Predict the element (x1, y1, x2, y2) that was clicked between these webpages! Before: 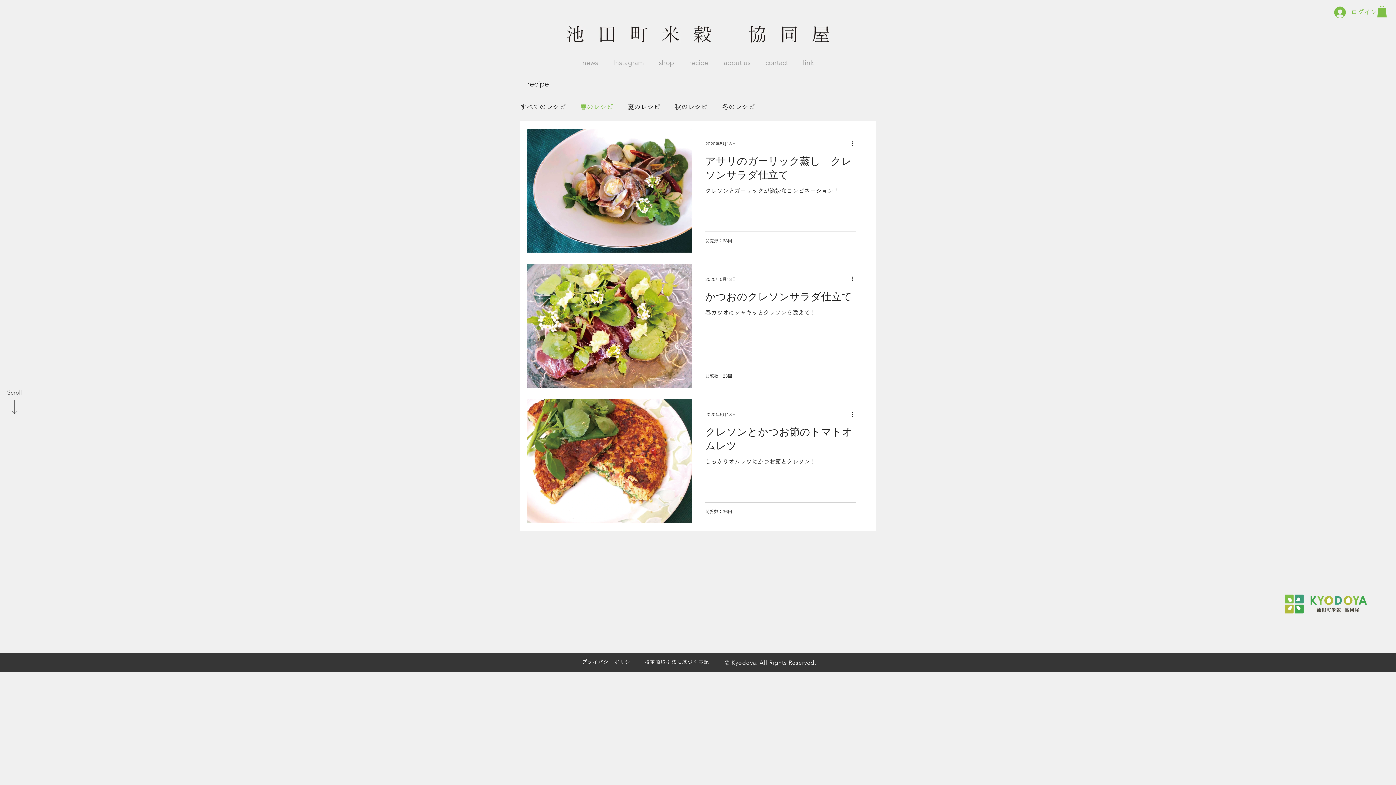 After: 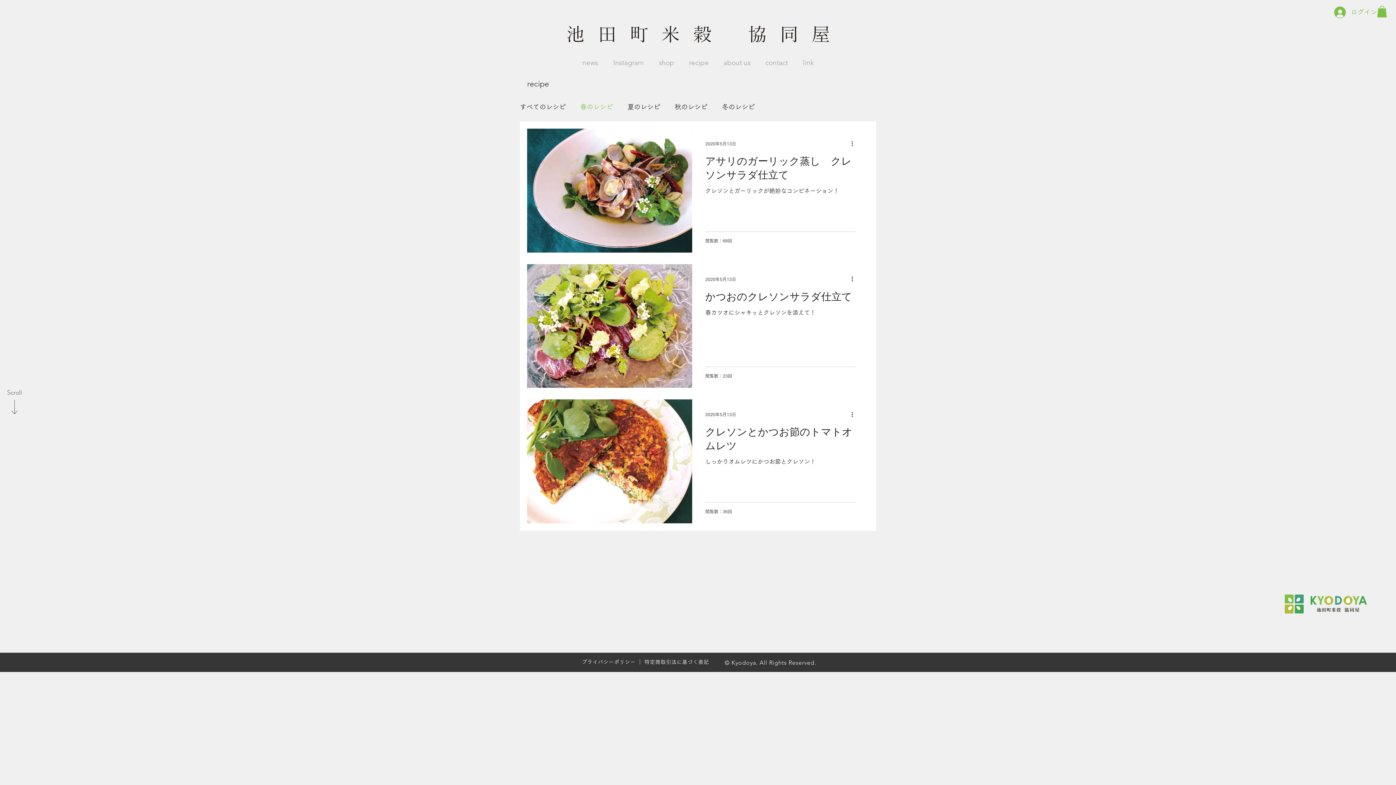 Action: bbox: (580, 100, 613, 113) label: 春のレシピ